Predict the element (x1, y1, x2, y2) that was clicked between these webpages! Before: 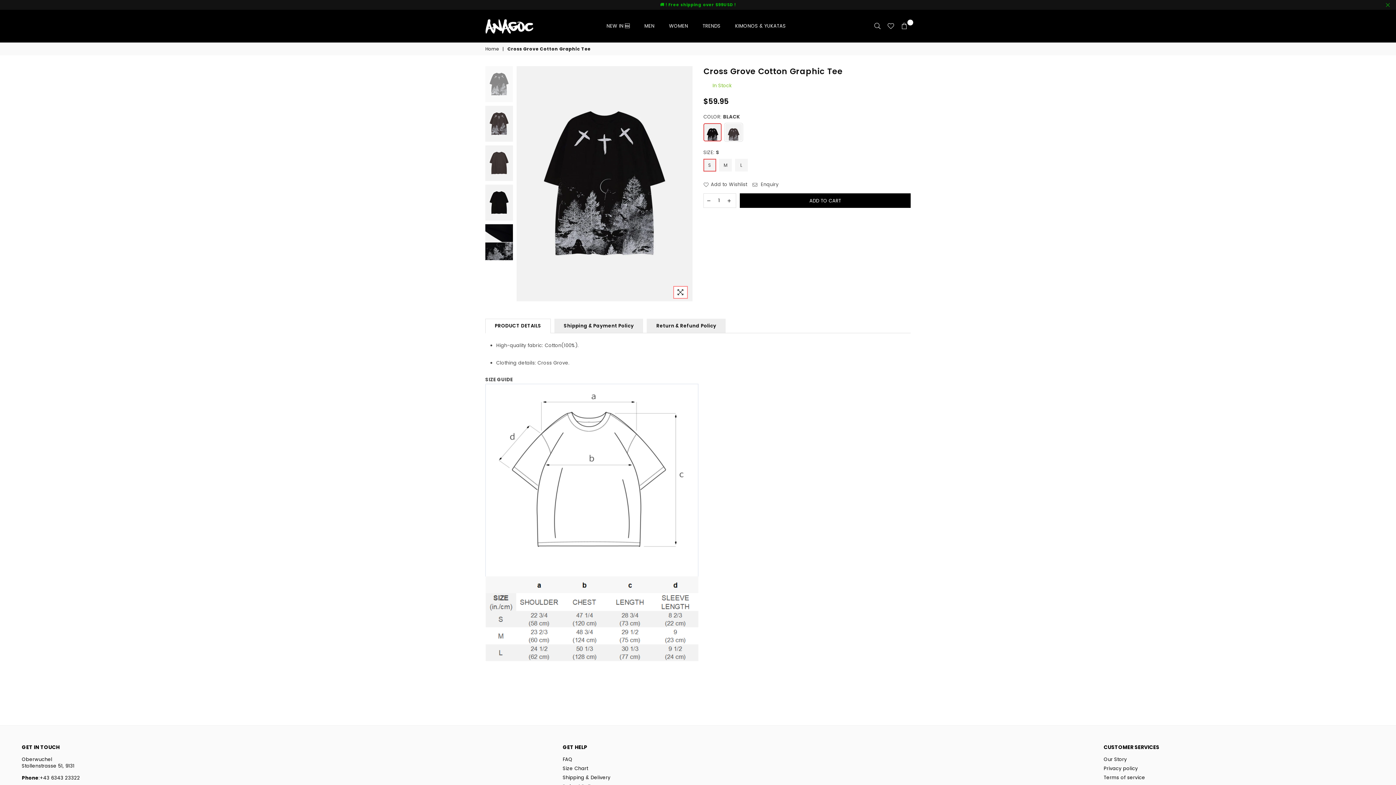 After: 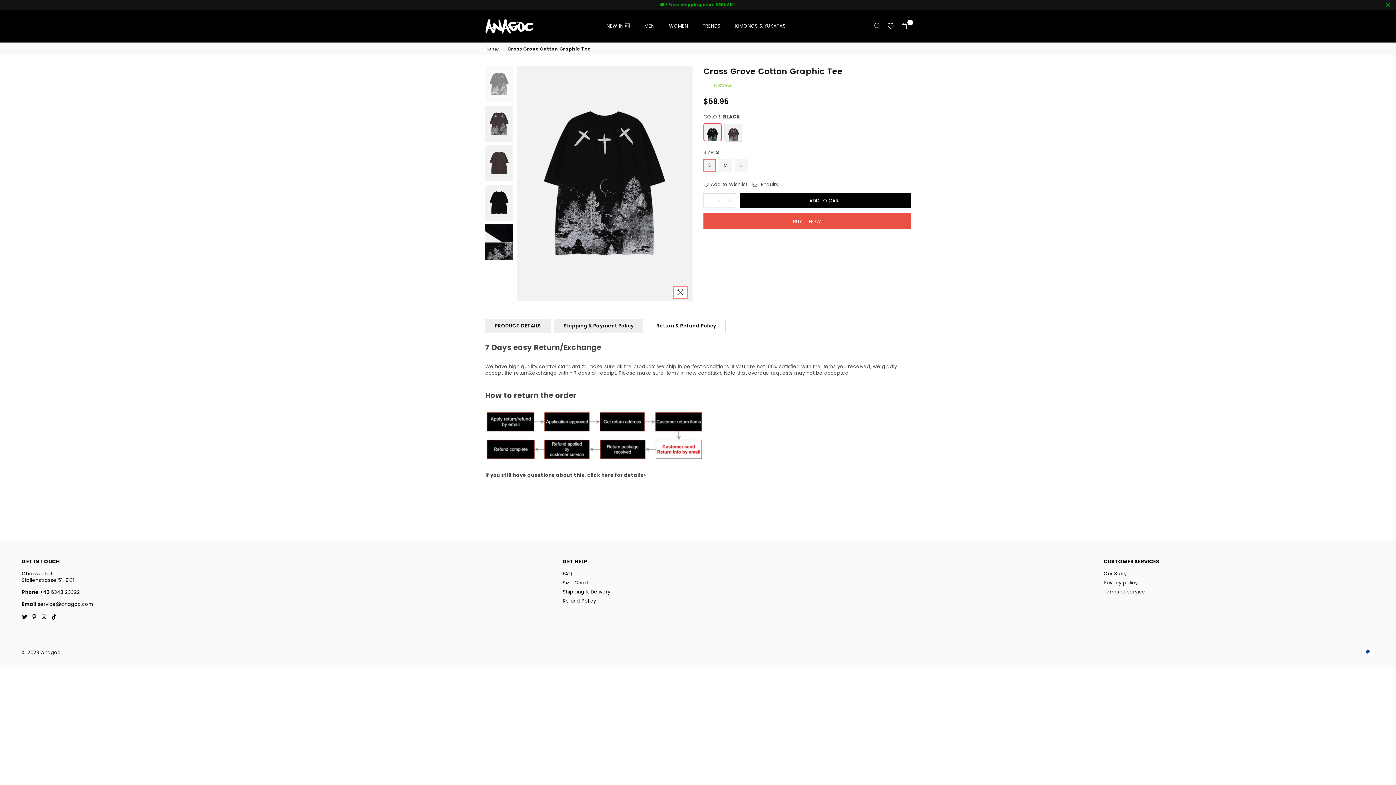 Action: label: Return & Refund Policy bbox: (647, 318, 725, 333)